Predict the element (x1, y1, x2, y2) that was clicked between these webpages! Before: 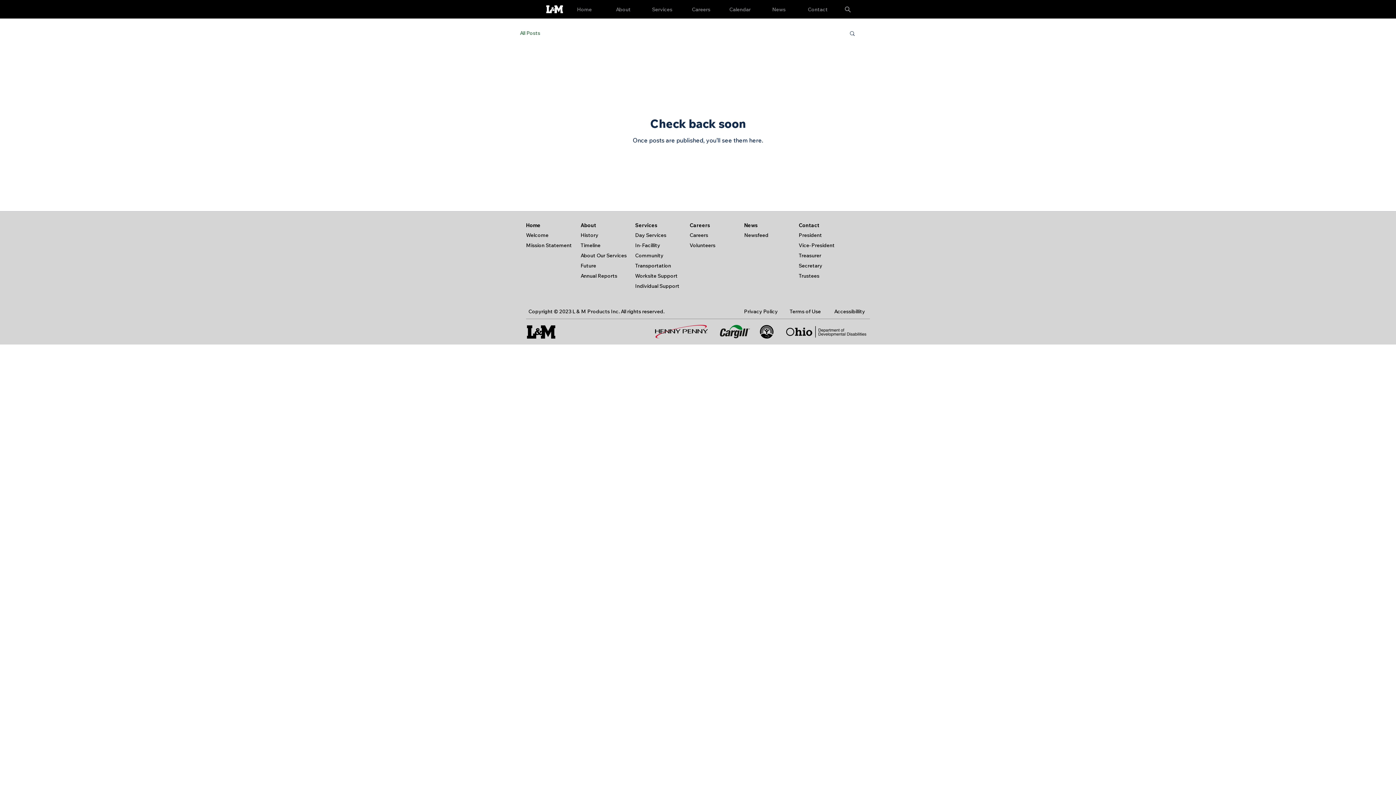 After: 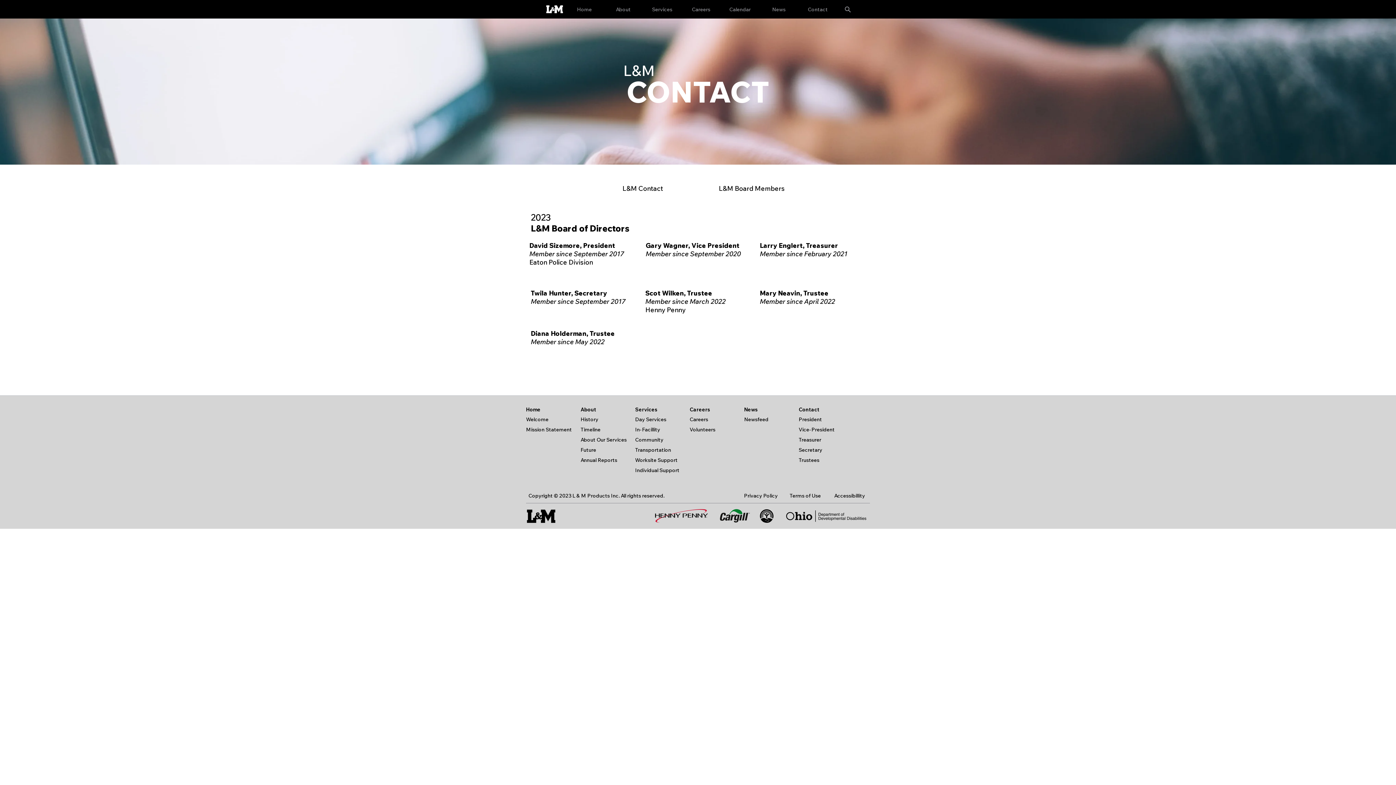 Action: bbox: (798, 270, 821, 281) label: Trustees